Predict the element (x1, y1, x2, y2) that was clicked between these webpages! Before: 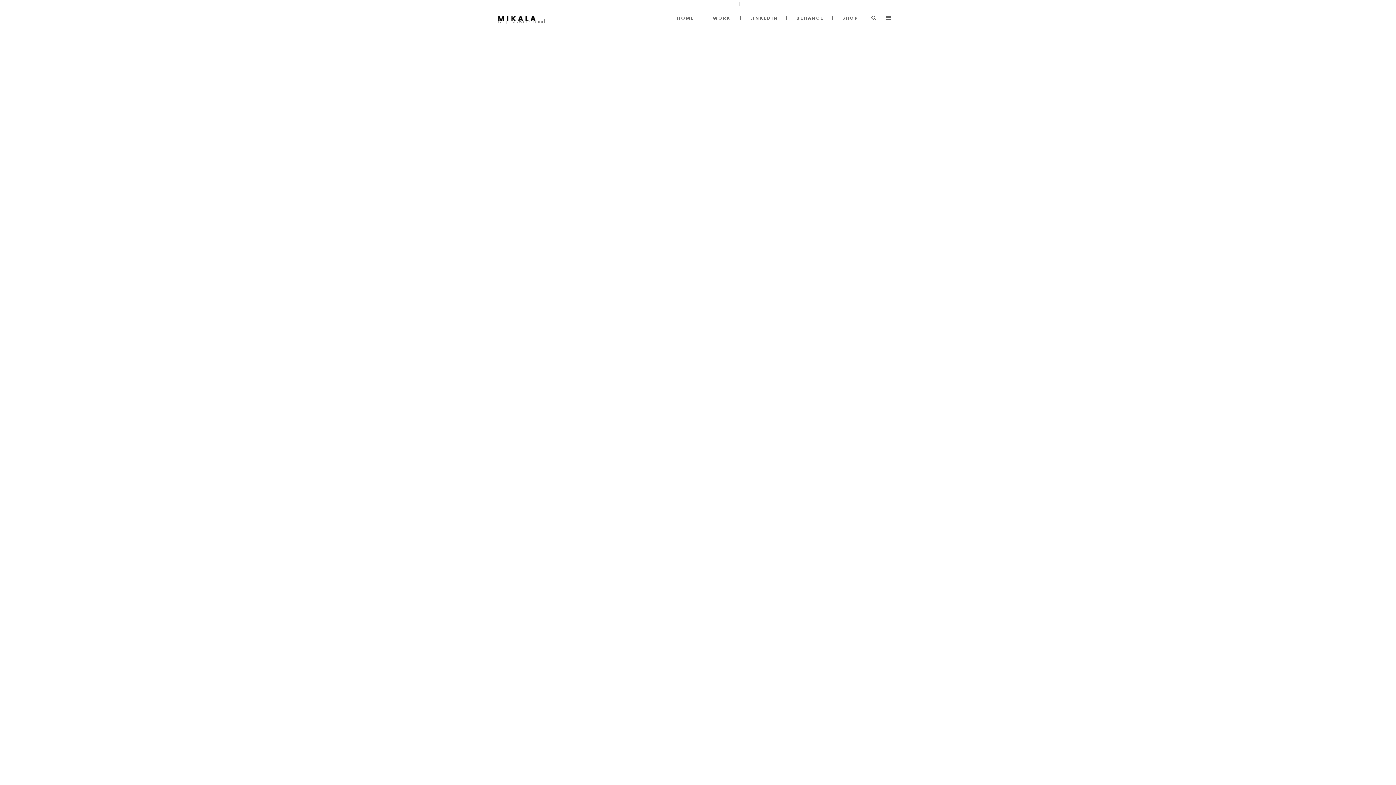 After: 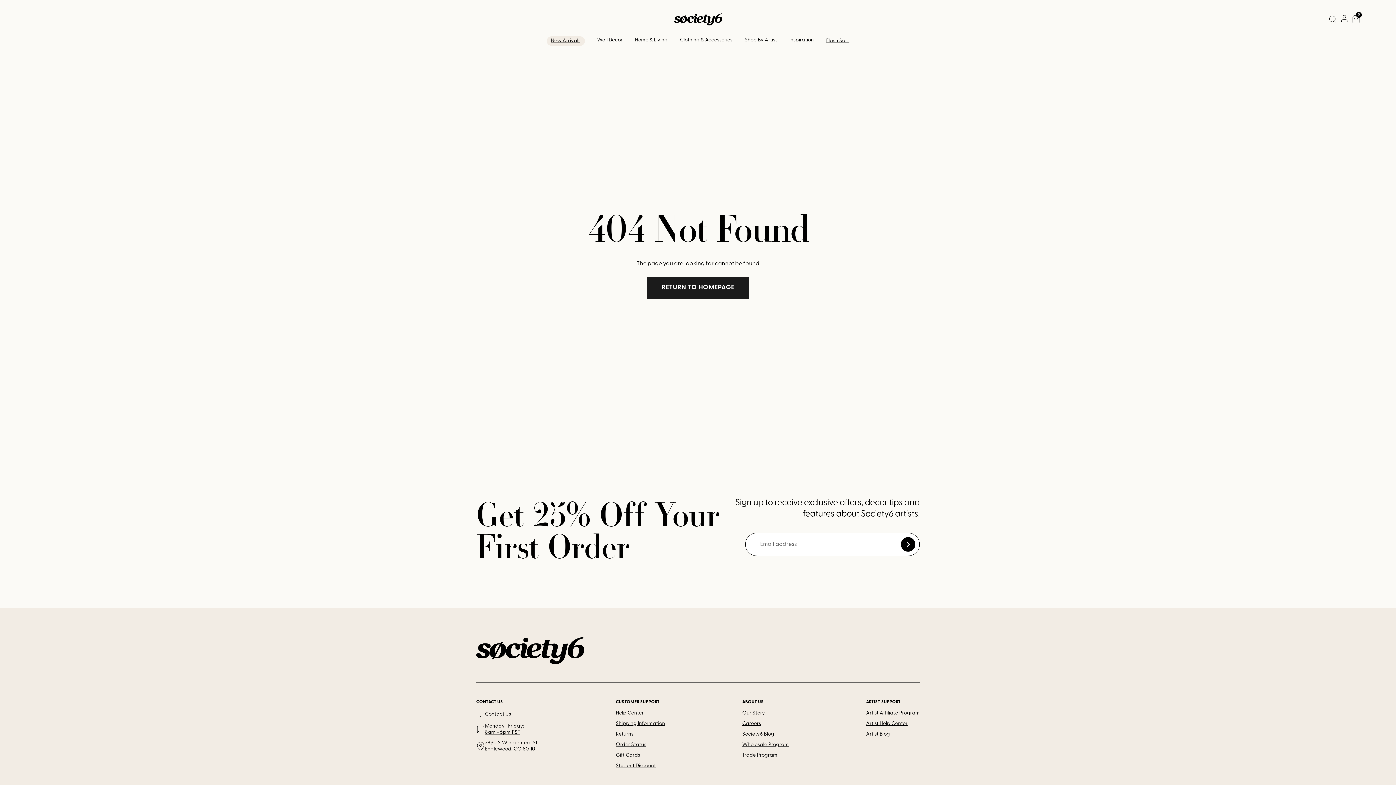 Action: bbox: (833, 0, 867, 36) label: SHOP